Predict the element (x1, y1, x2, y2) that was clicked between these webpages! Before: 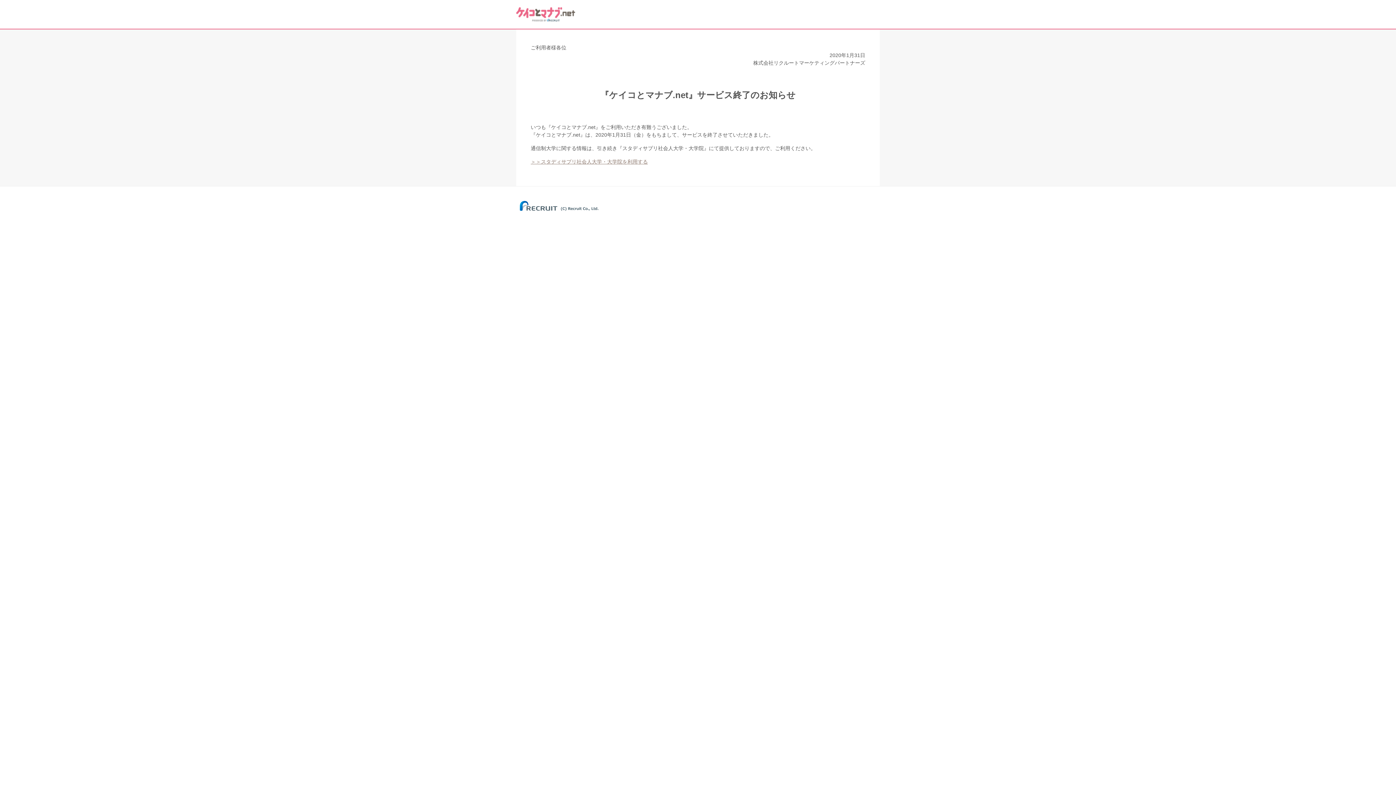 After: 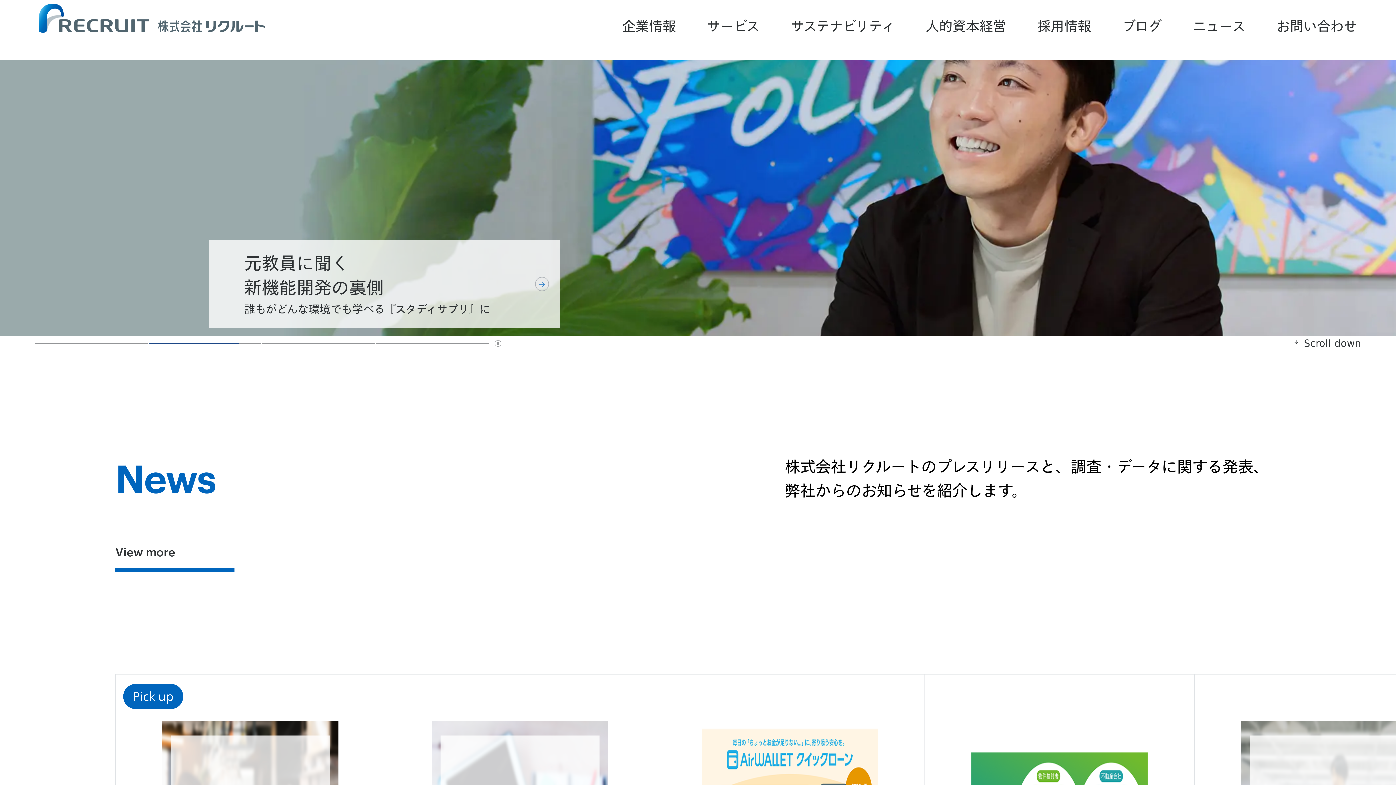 Action: bbox: (516, 209, 602, 213)